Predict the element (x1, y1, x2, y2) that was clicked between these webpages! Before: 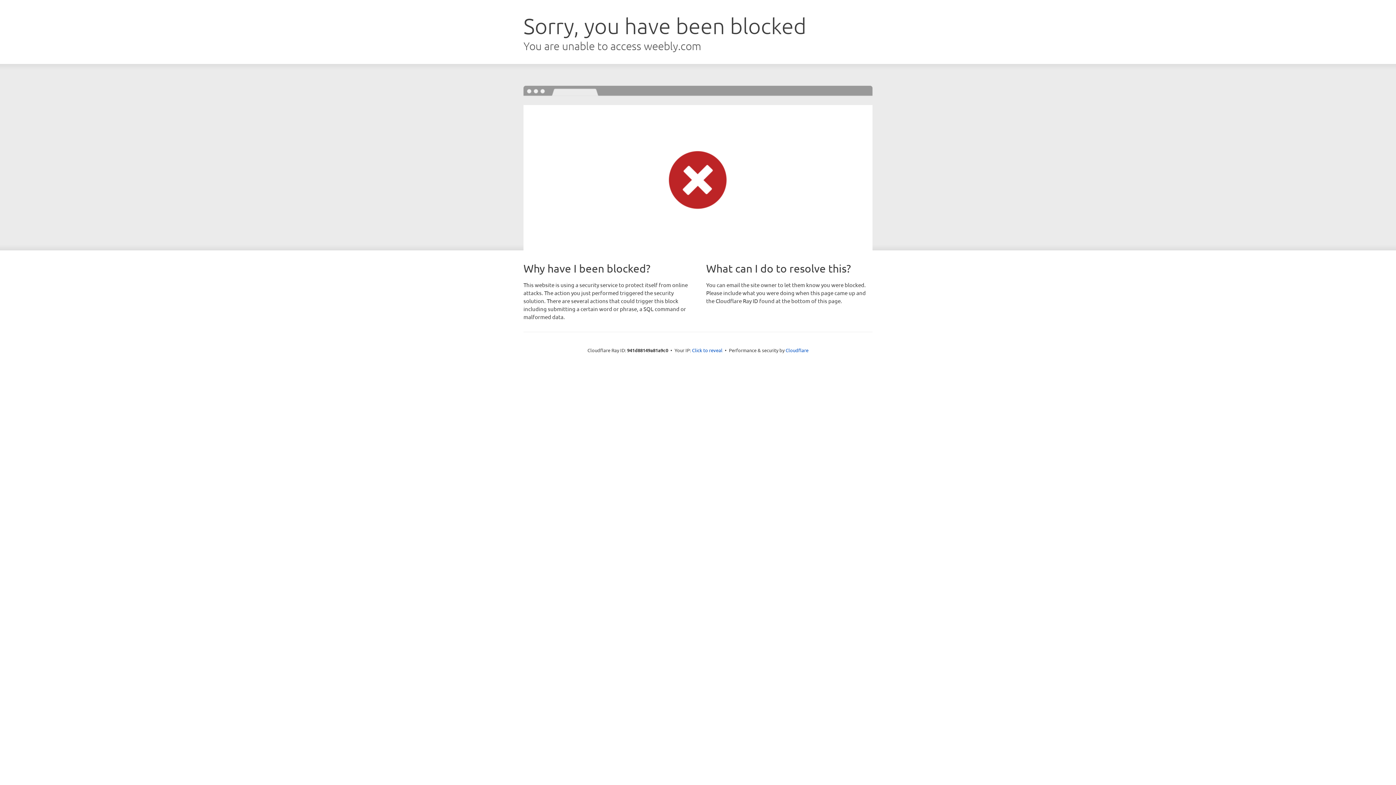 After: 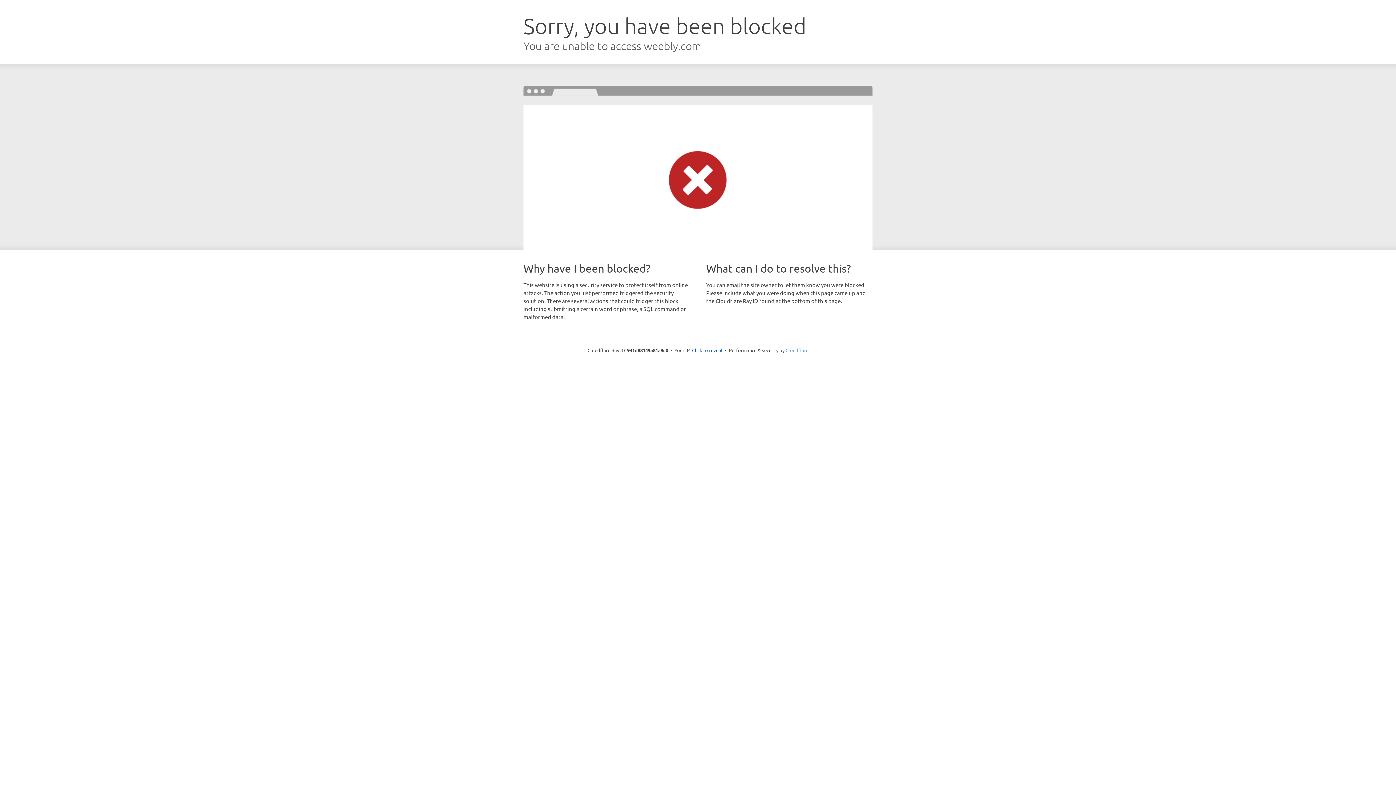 Action: bbox: (785, 347, 808, 353) label: Cloudflare